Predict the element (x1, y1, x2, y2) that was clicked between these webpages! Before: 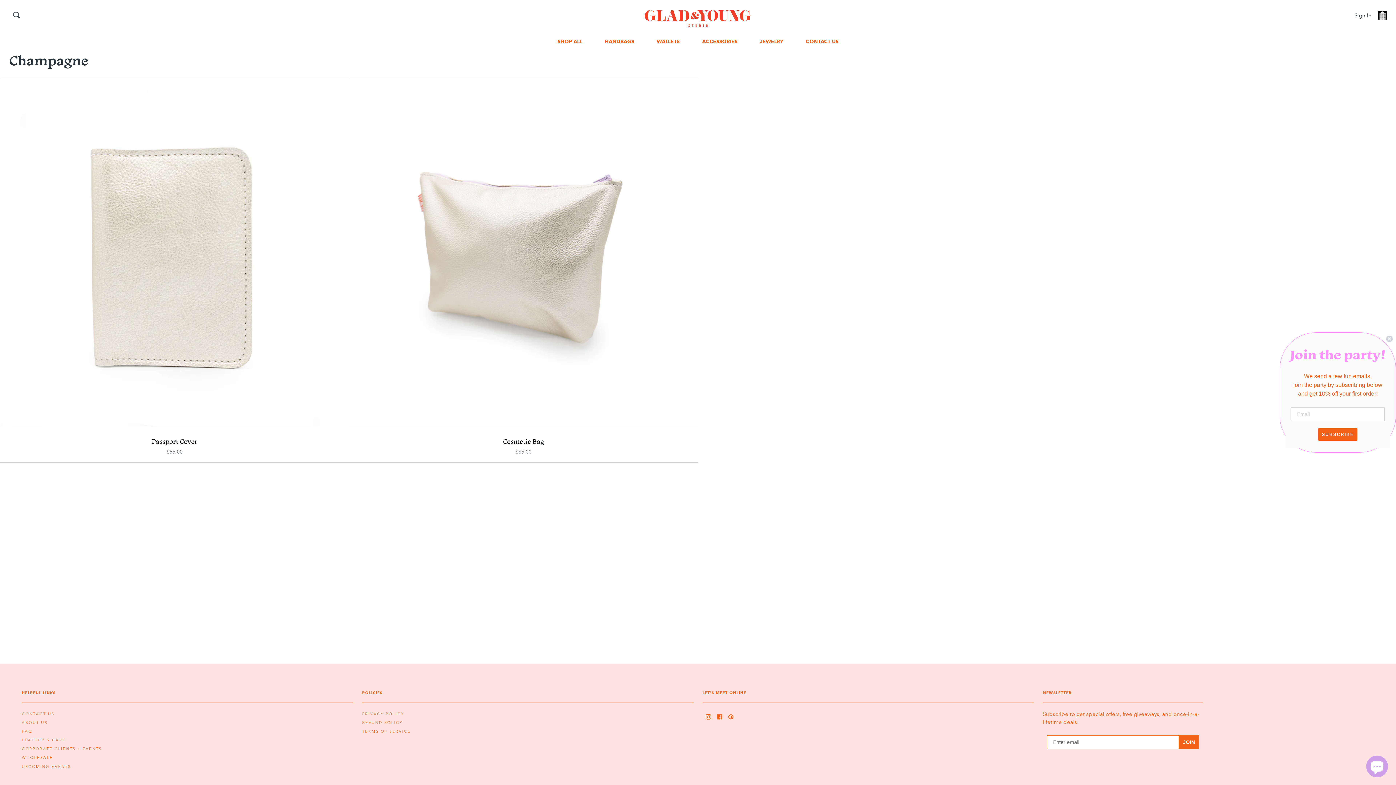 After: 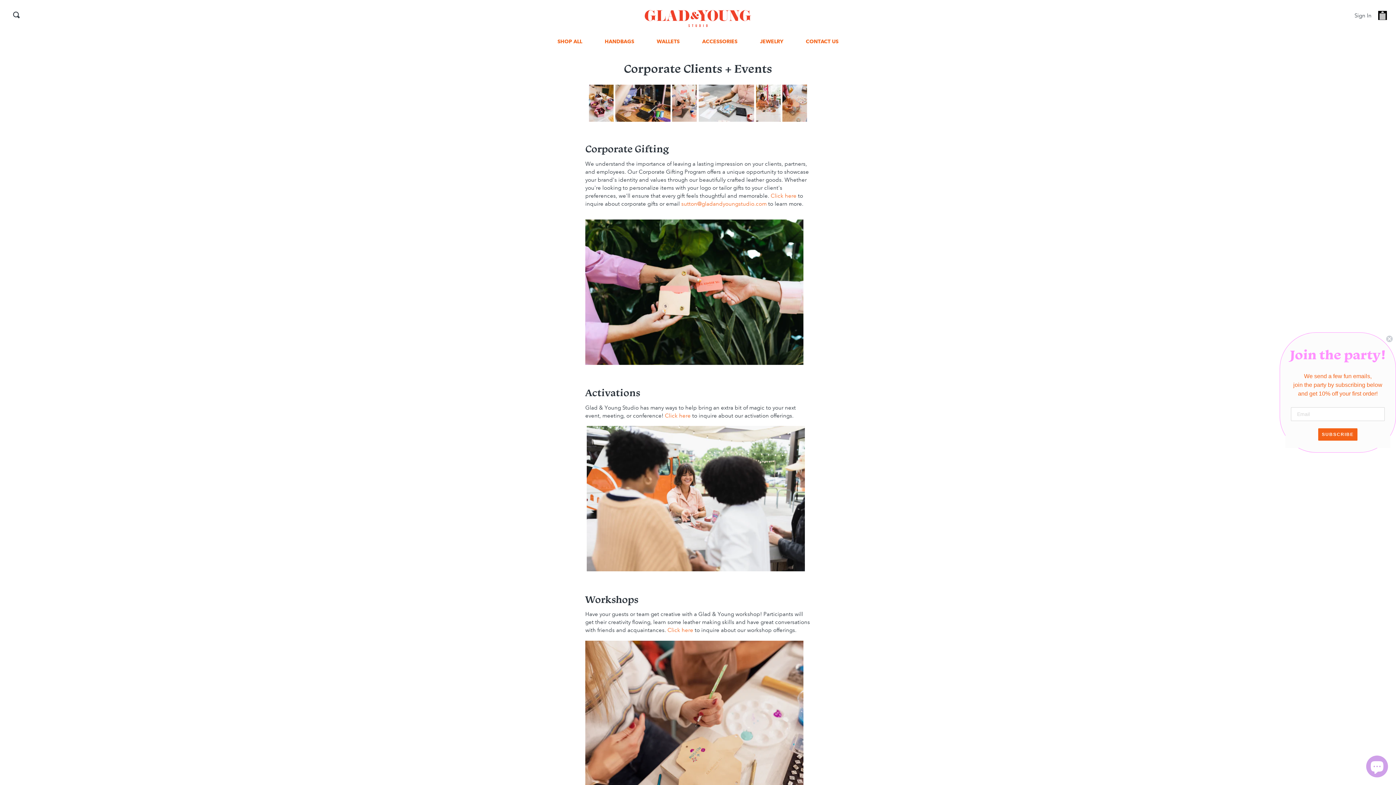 Action: label: CORPORATE CLIENTS + EVENTS bbox: (21, 747, 101, 752)